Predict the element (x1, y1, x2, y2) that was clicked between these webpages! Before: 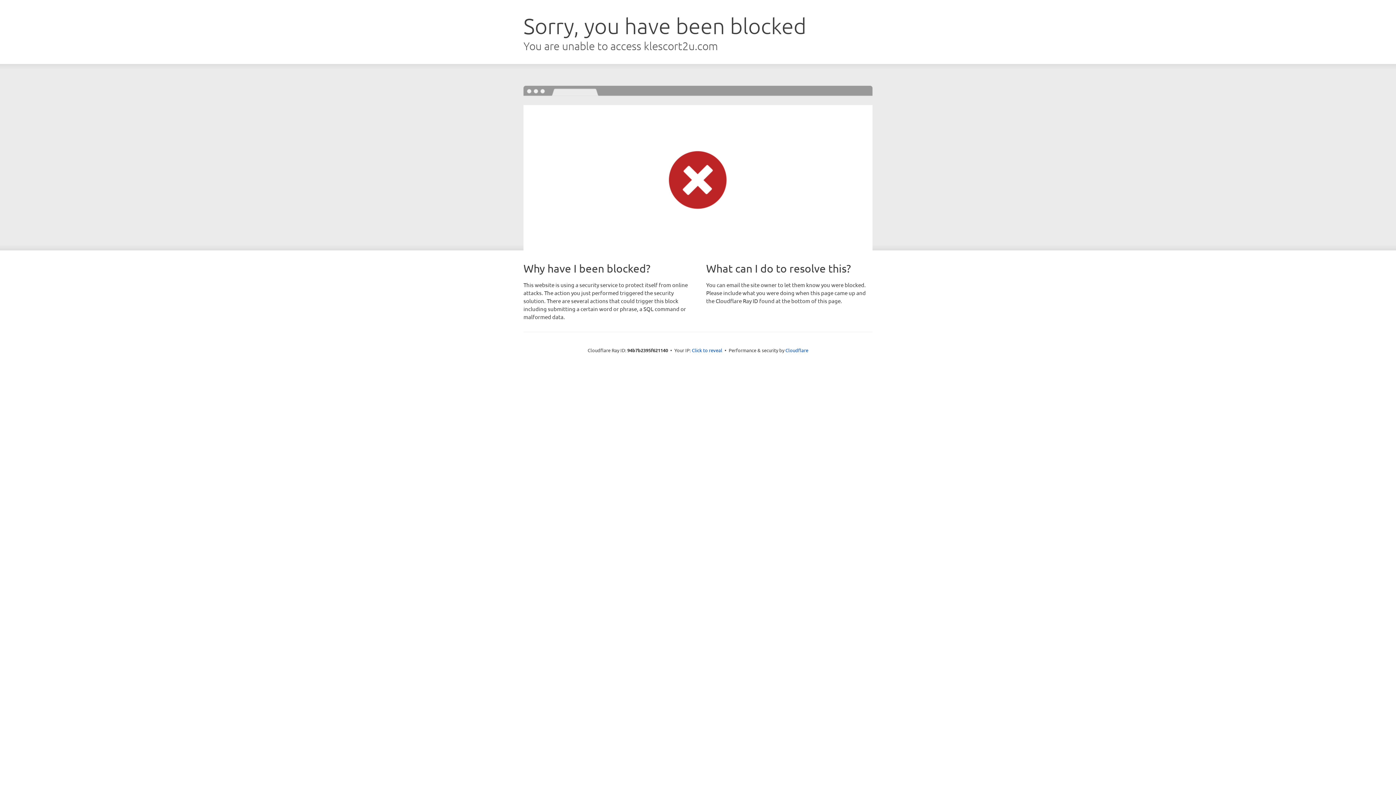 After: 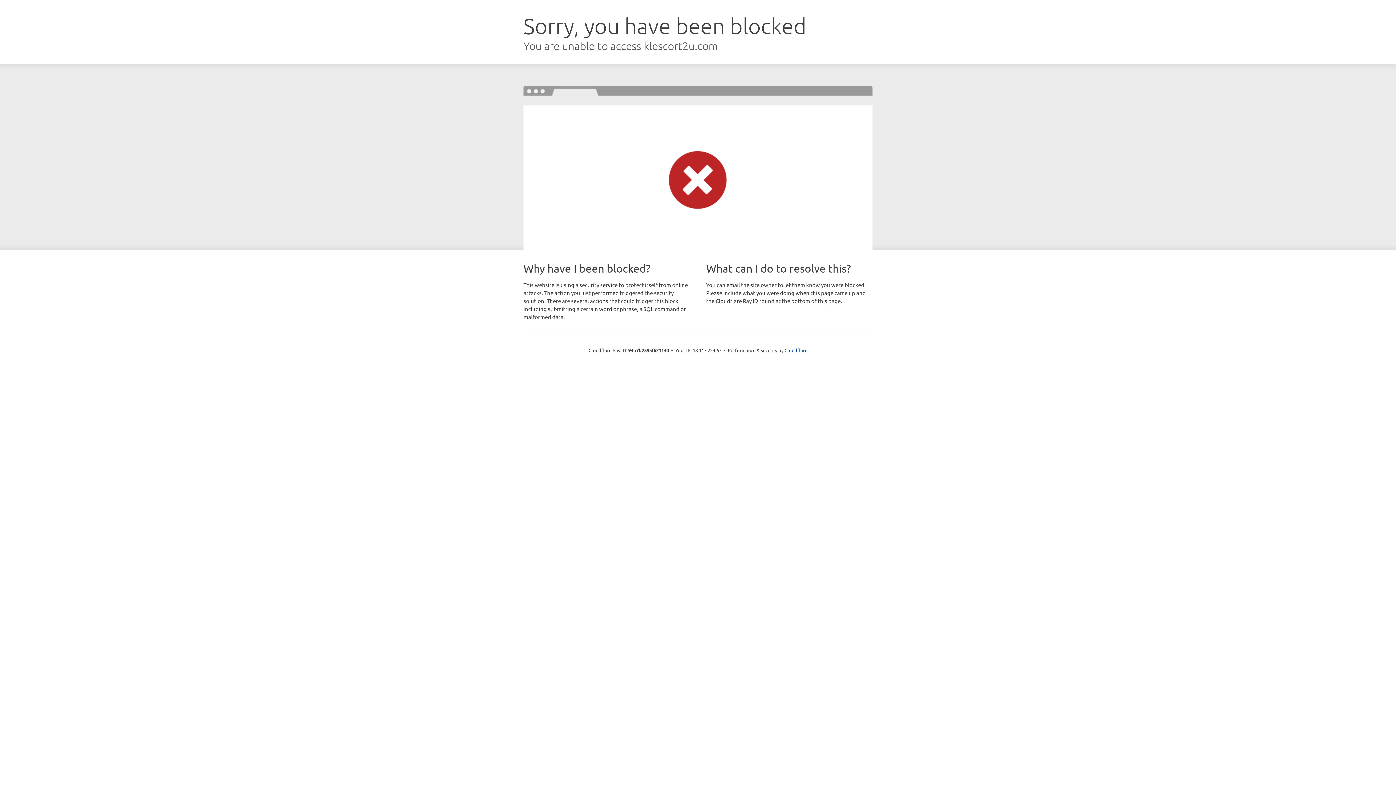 Action: label: Click to reveal bbox: (692, 346, 722, 353)